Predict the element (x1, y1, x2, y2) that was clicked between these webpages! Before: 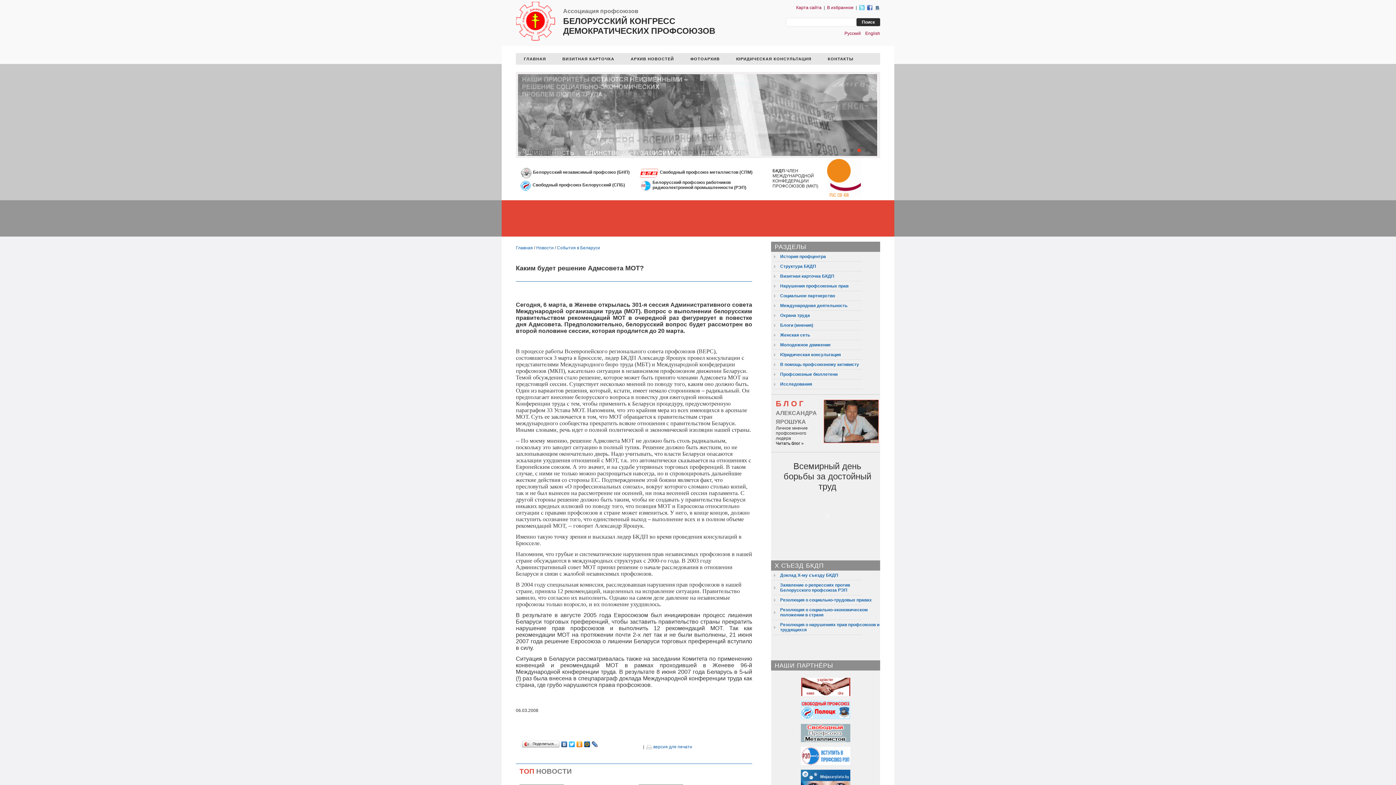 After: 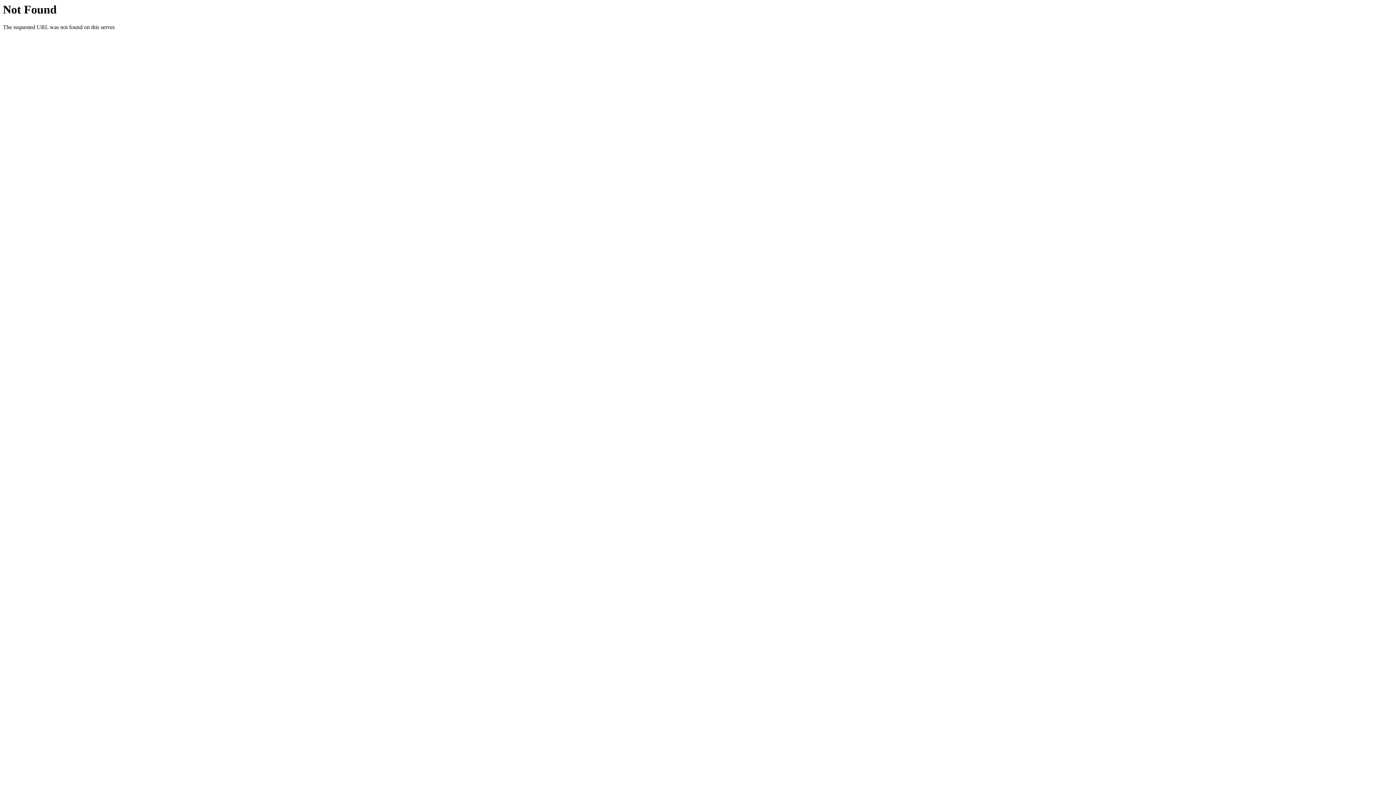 Action: label: Охрана труда bbox: (771, 310, 880, 320)